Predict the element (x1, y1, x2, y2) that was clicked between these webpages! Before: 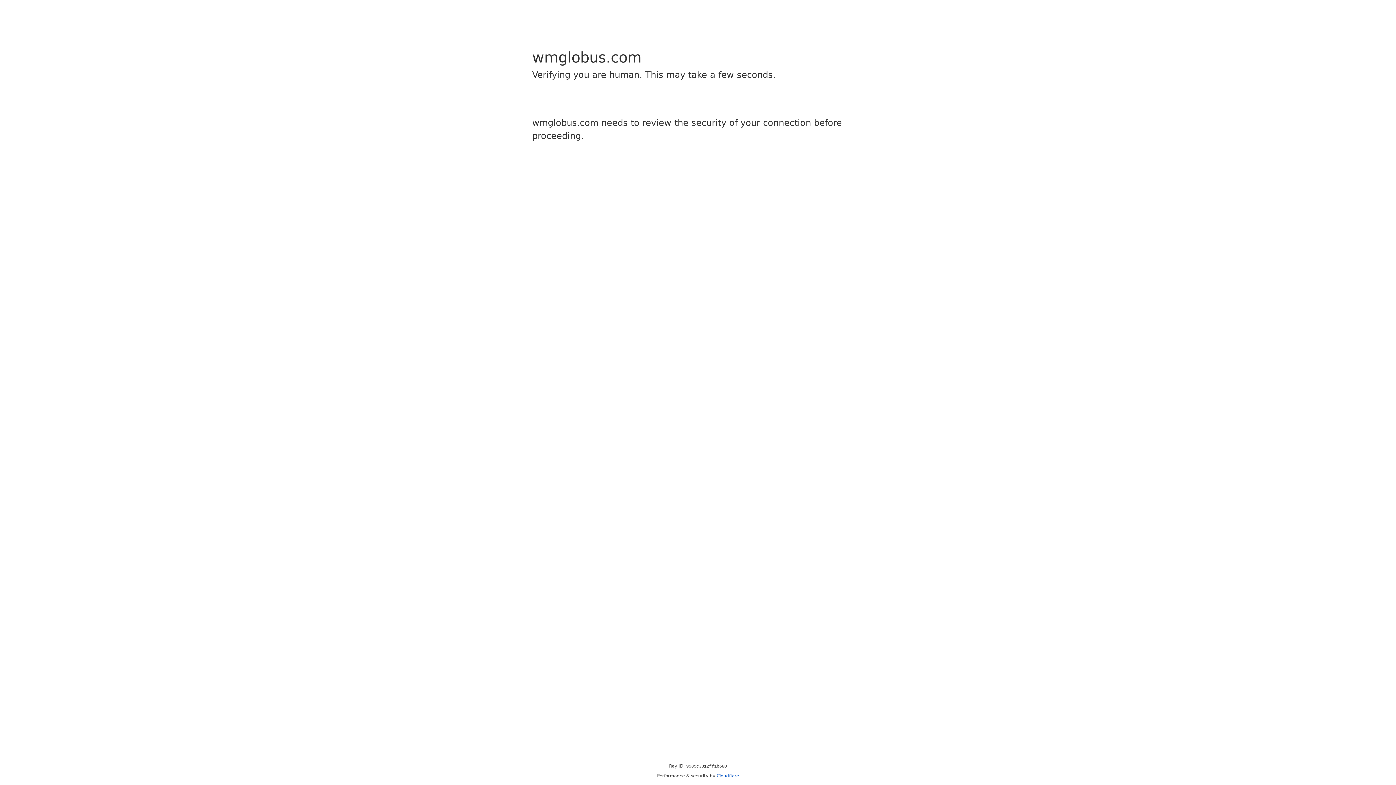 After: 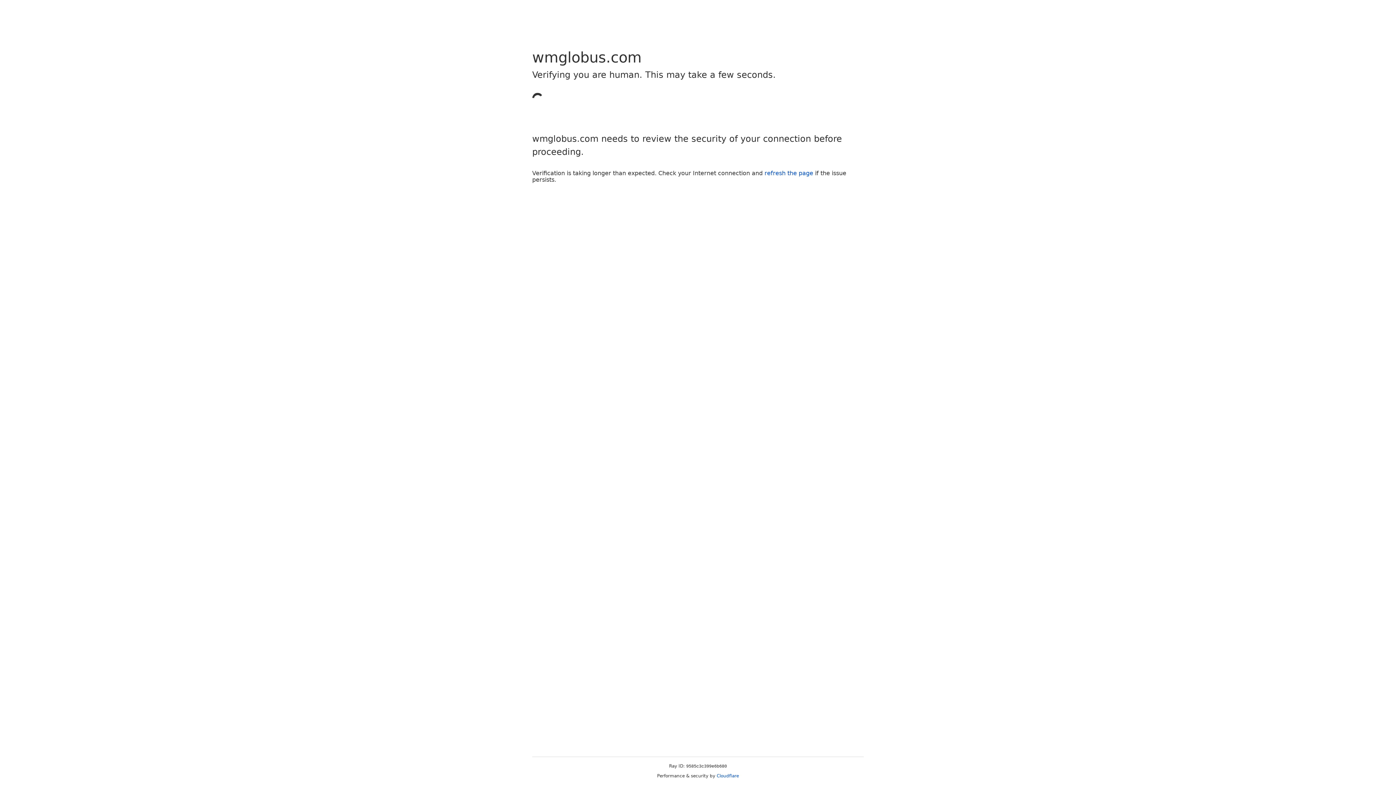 Action: label: Cloudflare bbox: (716, 773, 739, 778)